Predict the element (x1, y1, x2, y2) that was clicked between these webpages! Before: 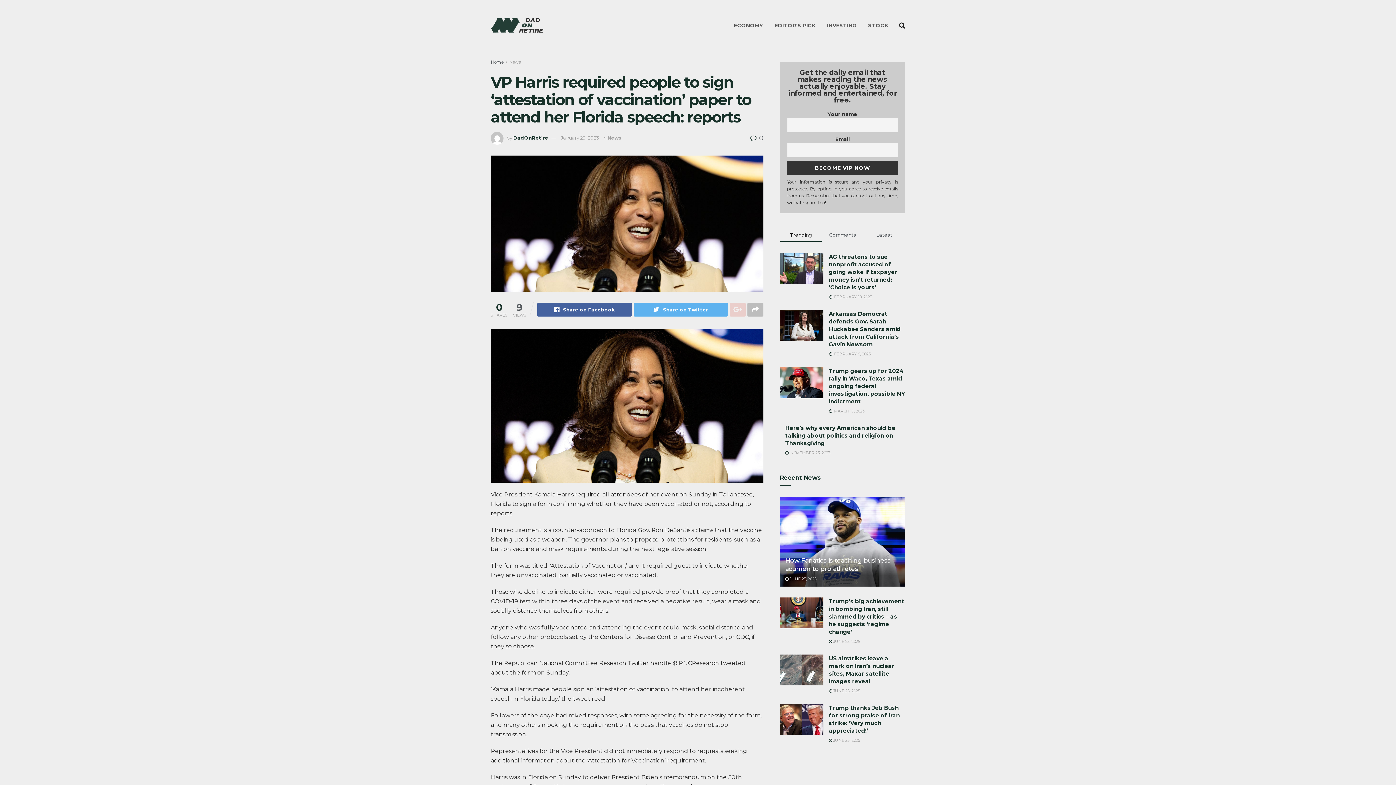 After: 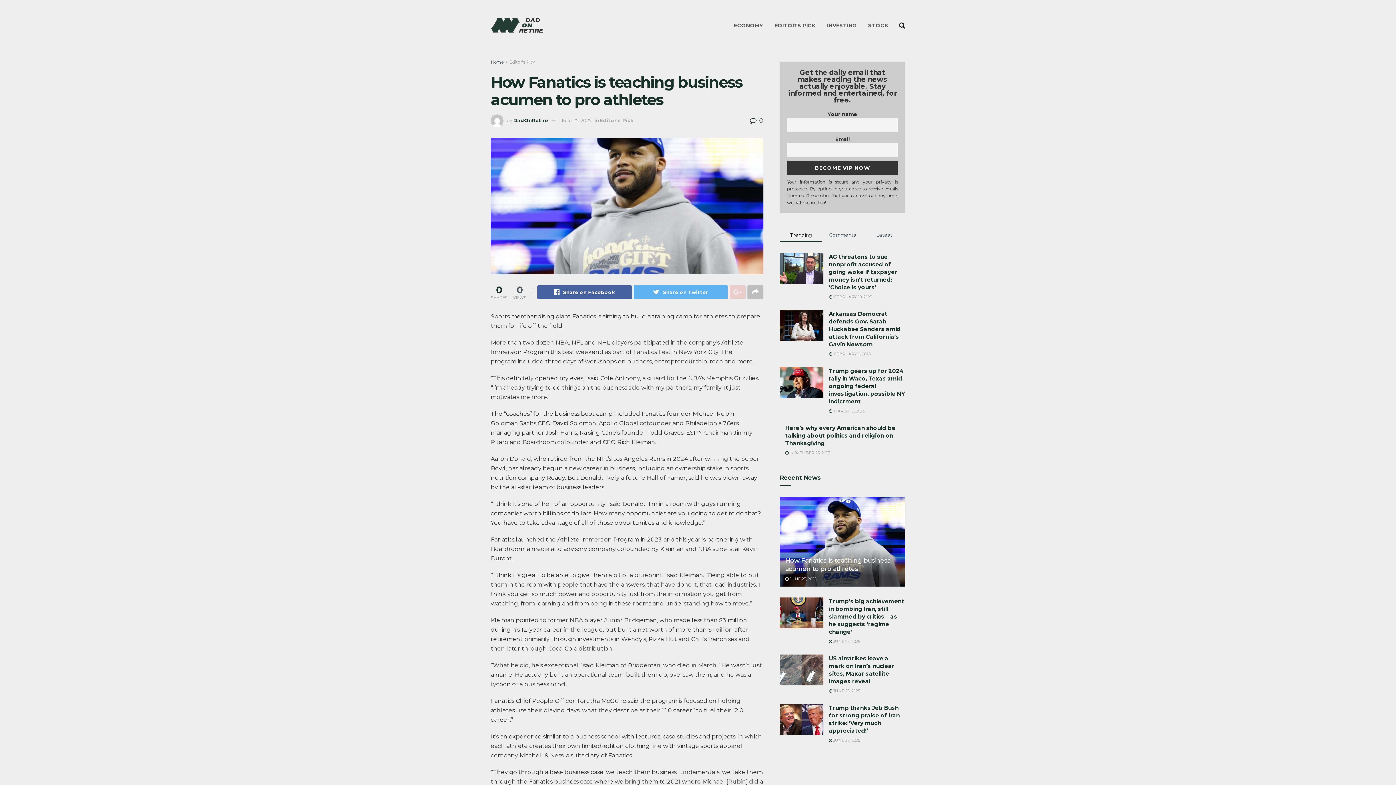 Action: label:  JUNE 25, 2025 bbox: (785, 576, 816, 581)